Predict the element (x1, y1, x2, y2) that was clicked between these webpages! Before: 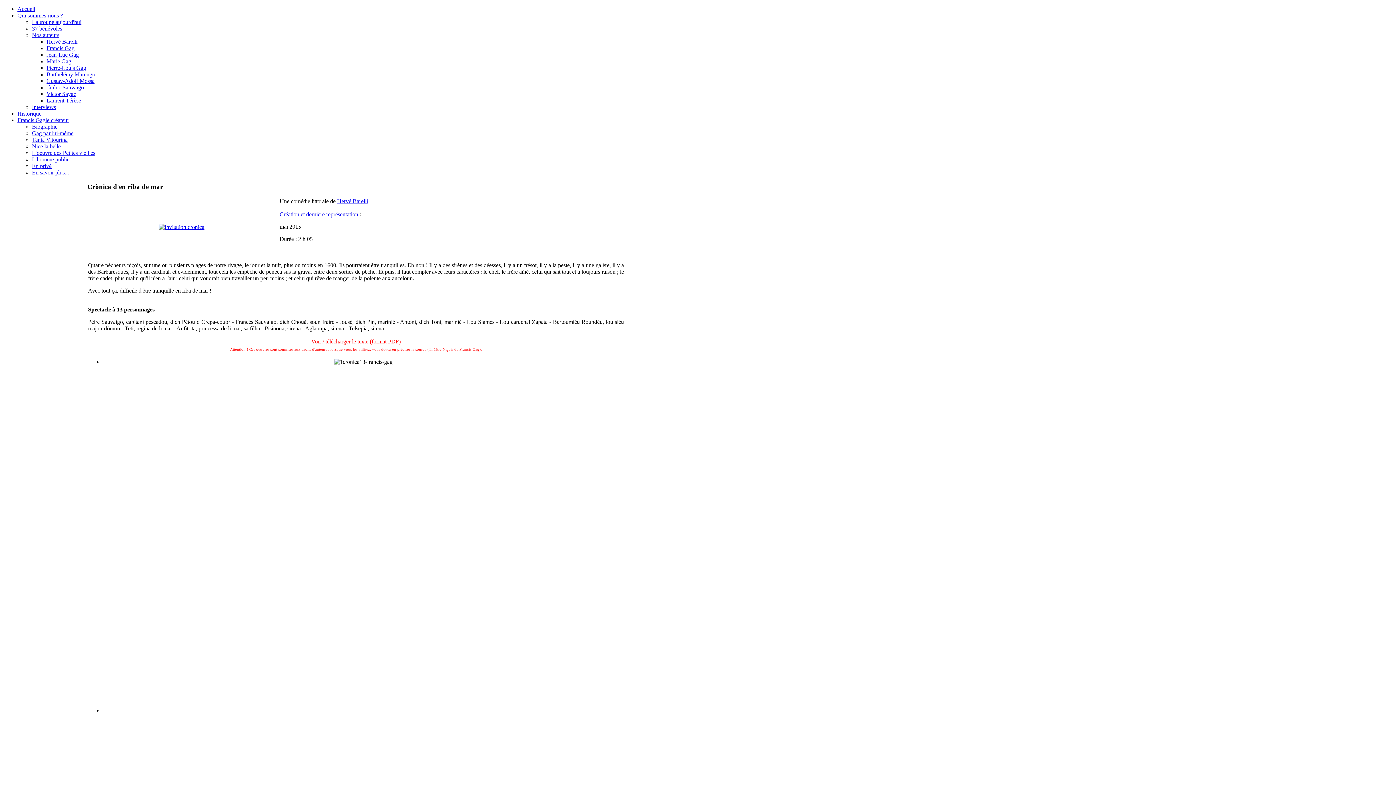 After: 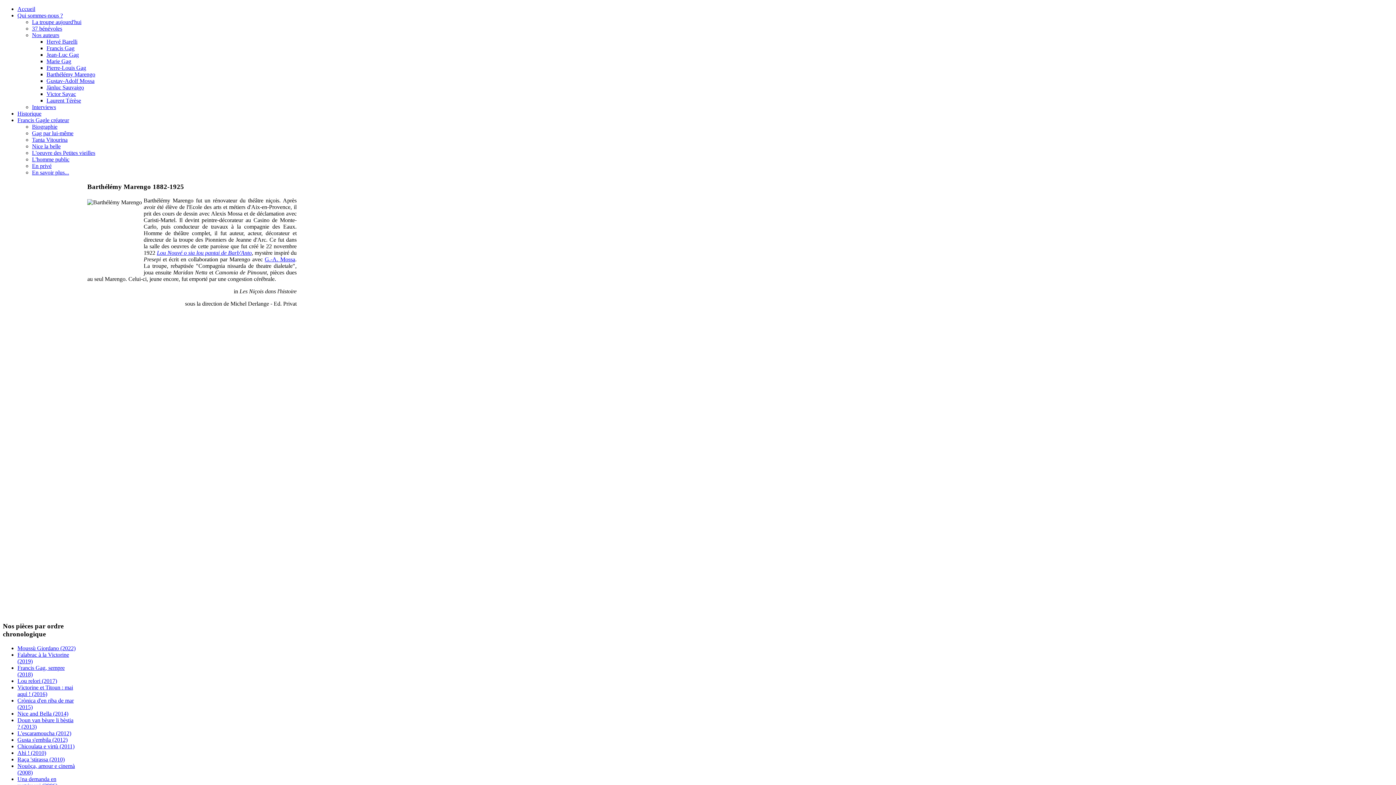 Action: label: Barthélémy Marengo bbox: (46, 71, 95, 77)